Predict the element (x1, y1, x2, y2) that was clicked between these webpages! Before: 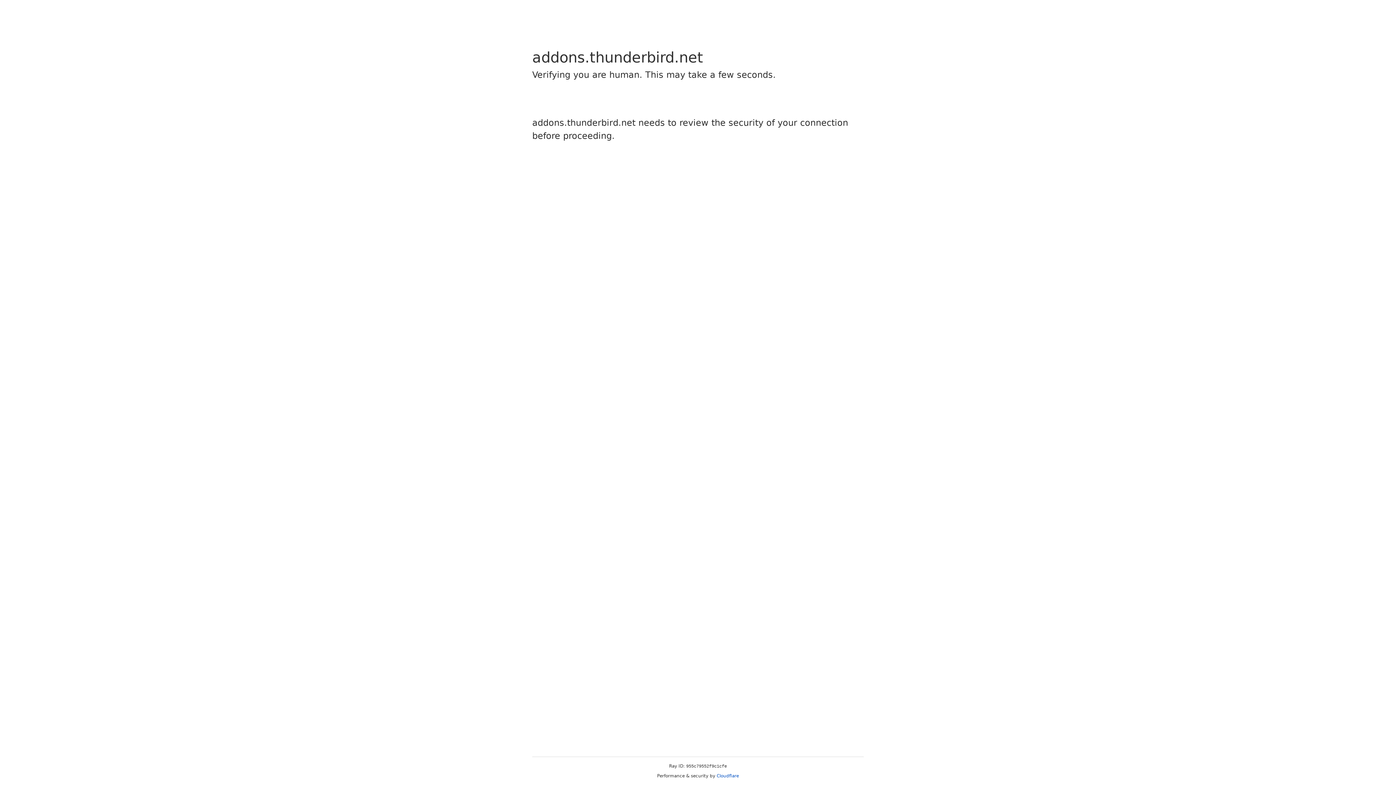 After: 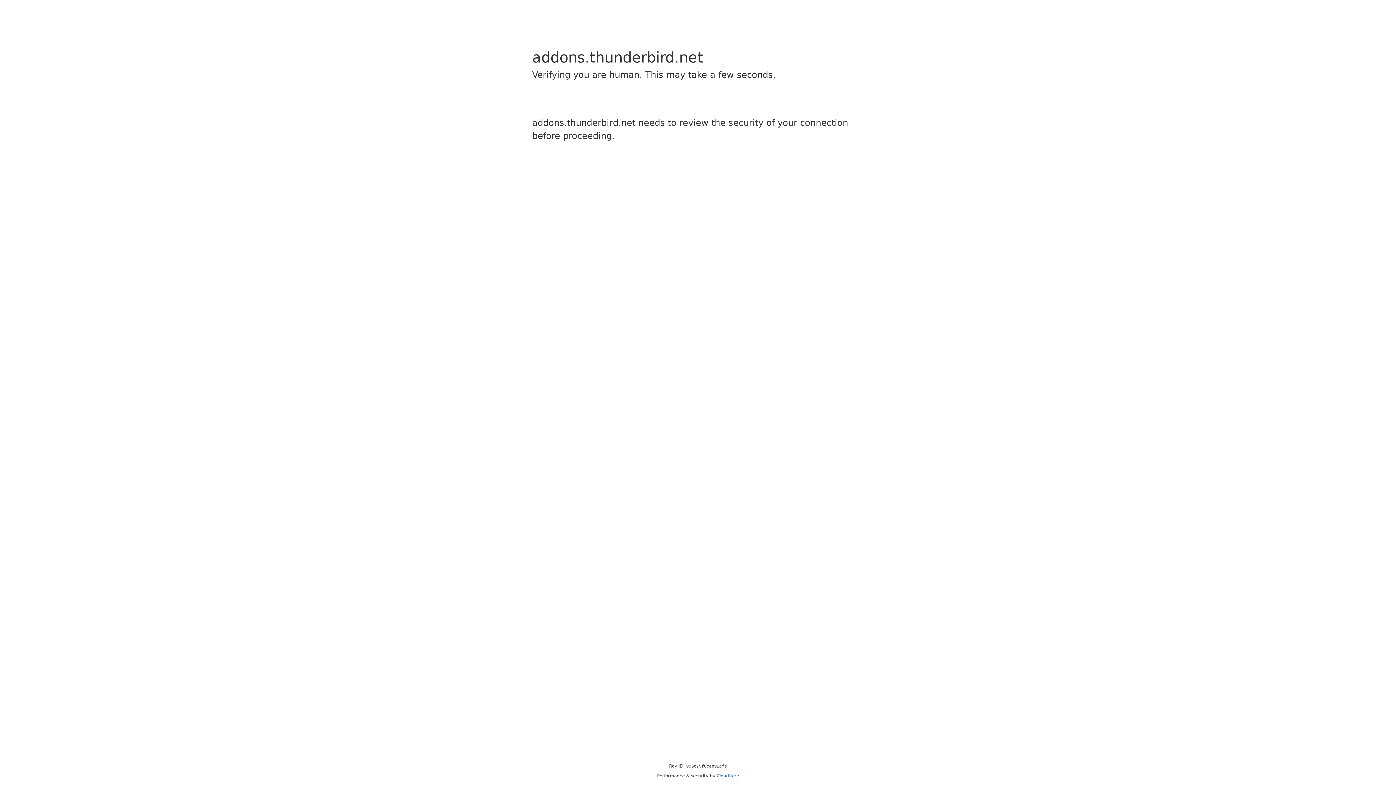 Action: label: Cloudflare bbox: (716, 773, 739, 778)